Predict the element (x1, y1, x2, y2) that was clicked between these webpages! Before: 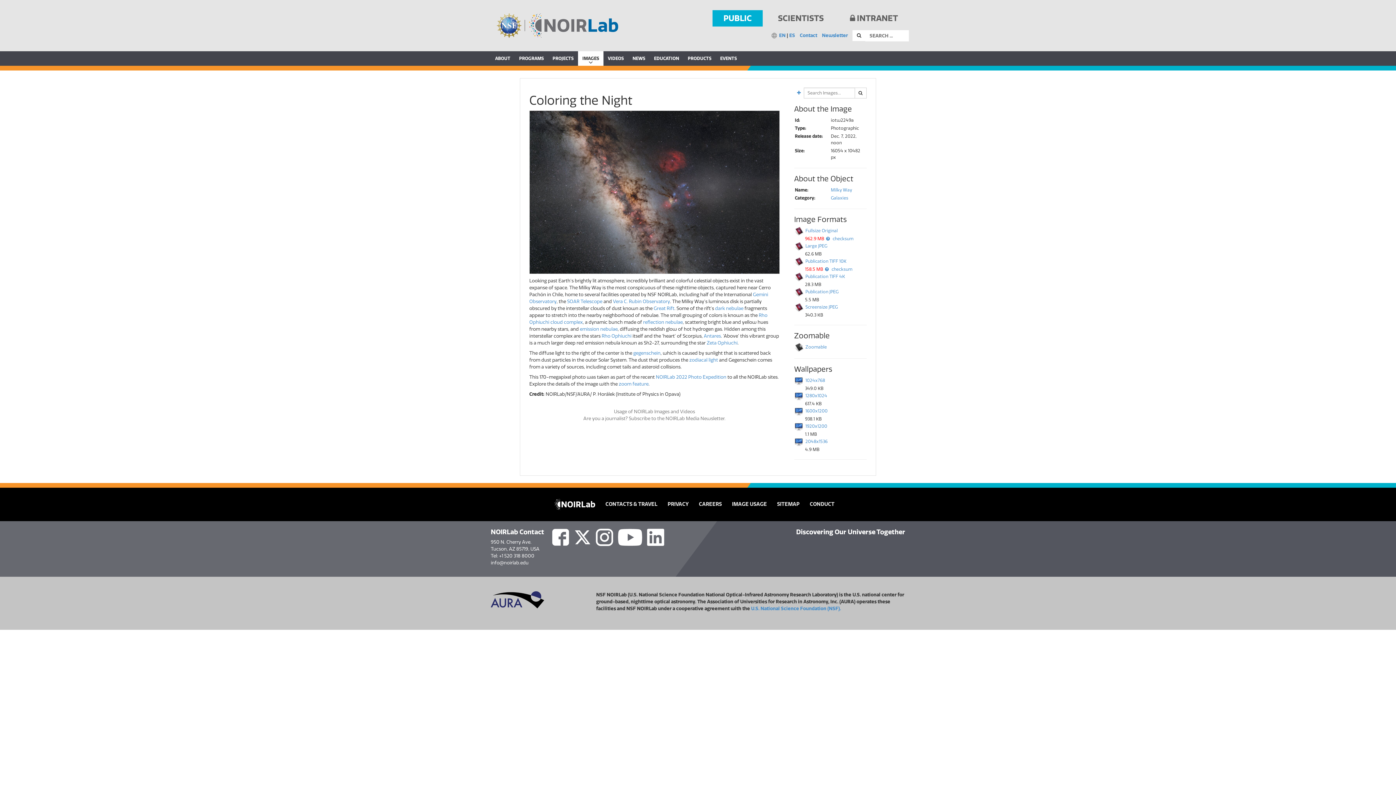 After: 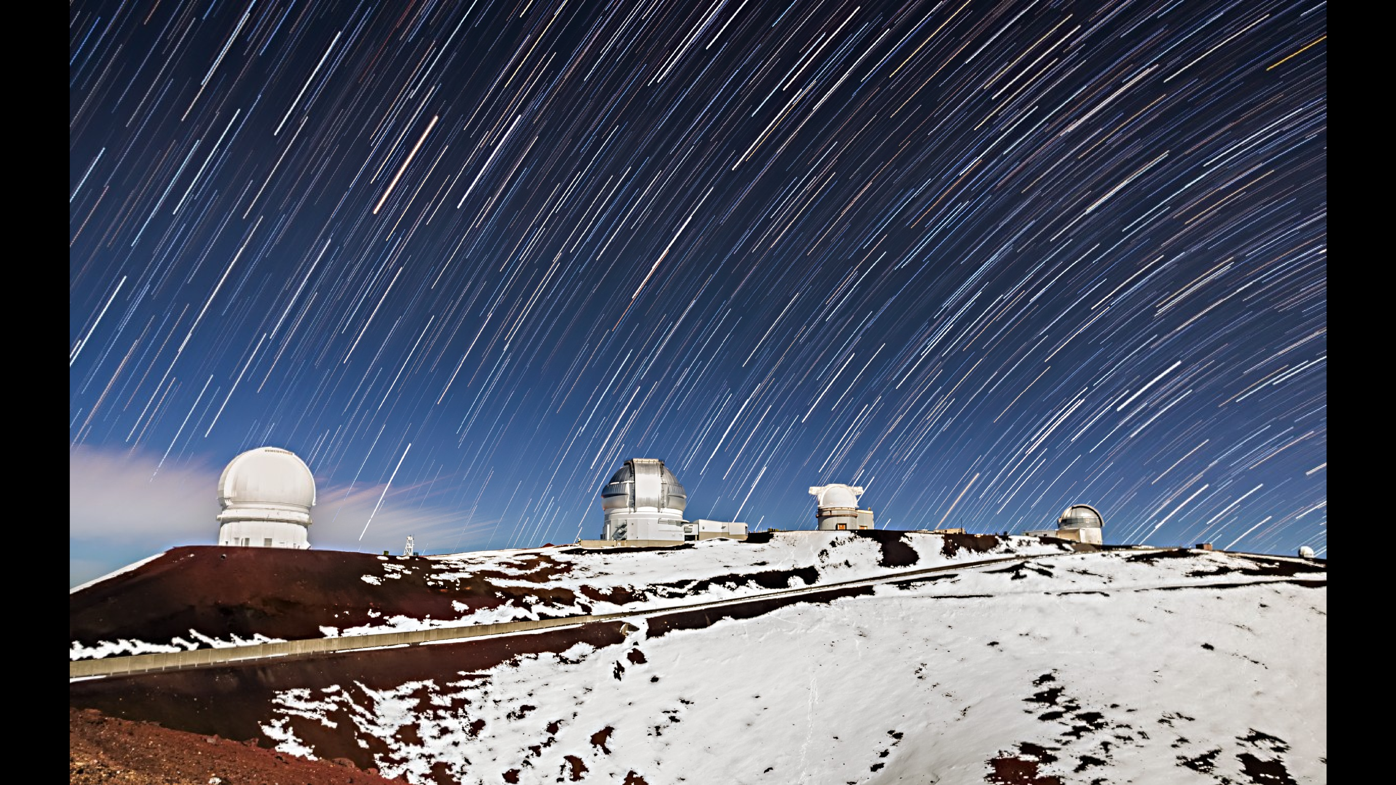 Action: bbox: (618, 381, 648, 387) label: zoom feature